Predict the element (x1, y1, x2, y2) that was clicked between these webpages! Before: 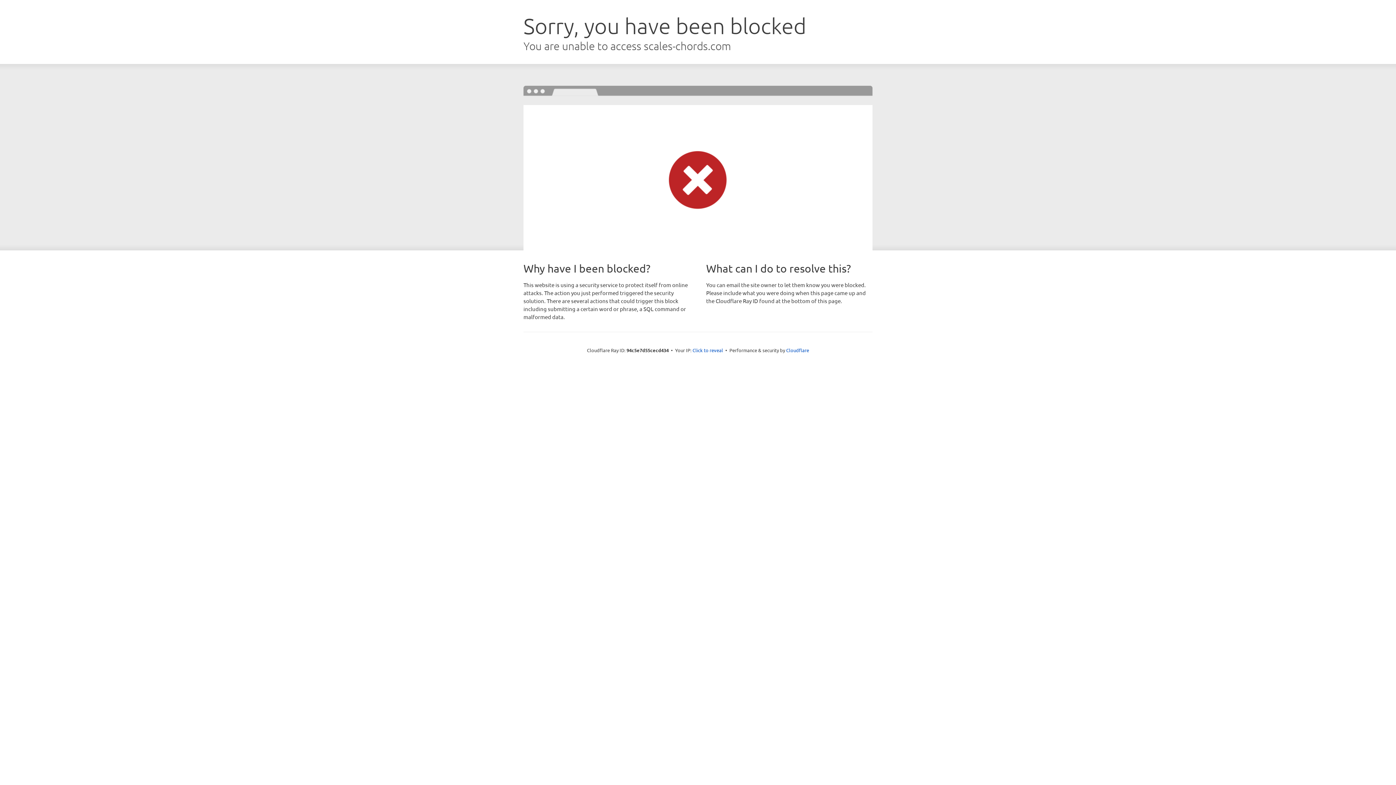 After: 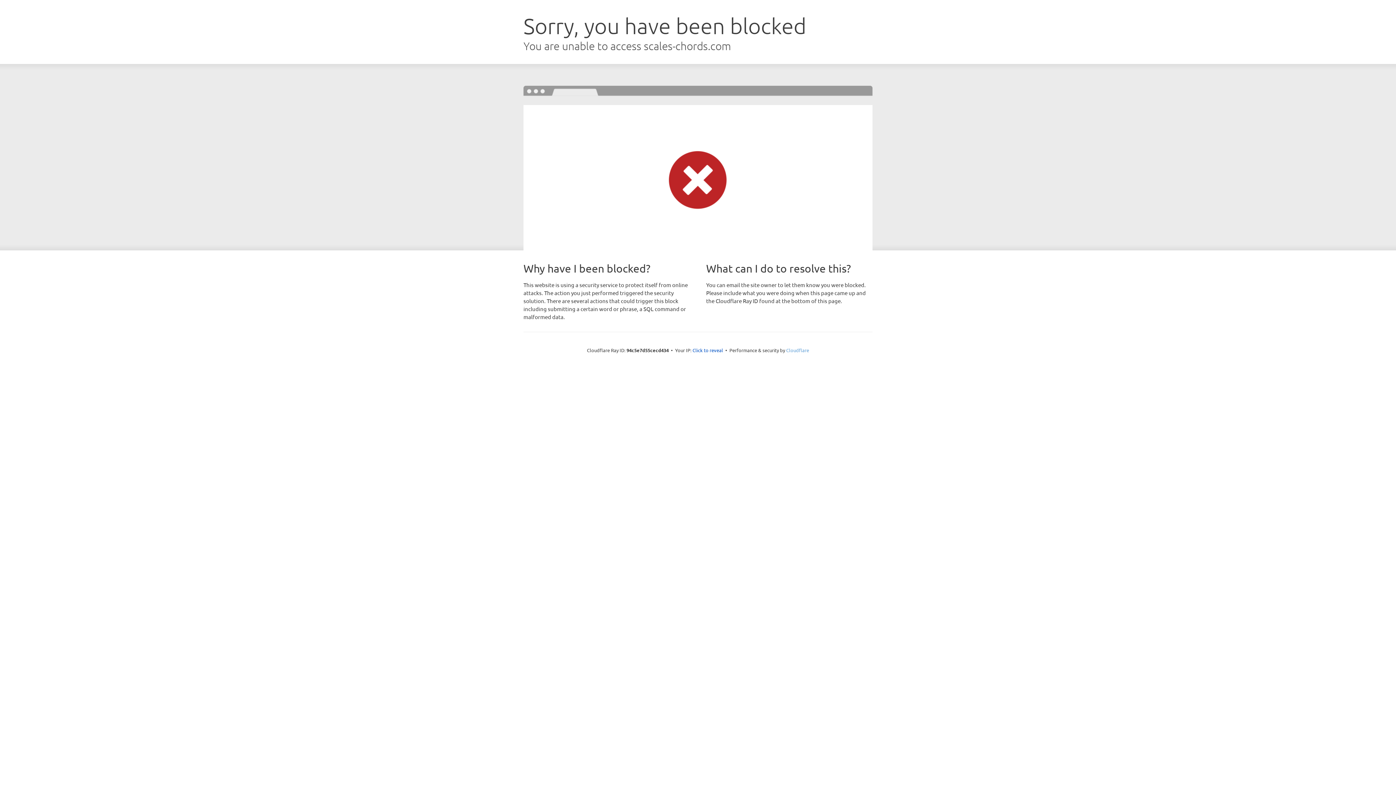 Action: bbox: (786, 347, 809, 353) label: Cloudflare